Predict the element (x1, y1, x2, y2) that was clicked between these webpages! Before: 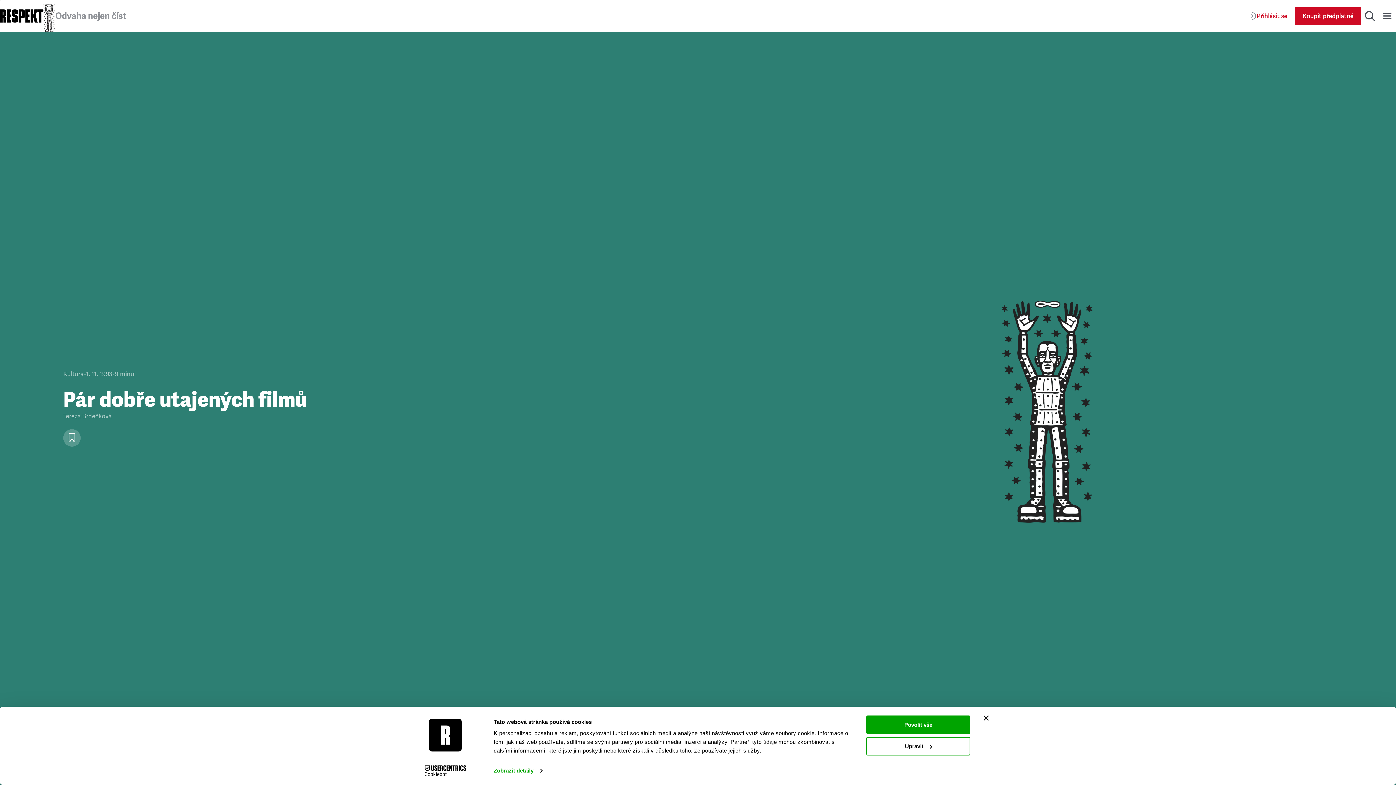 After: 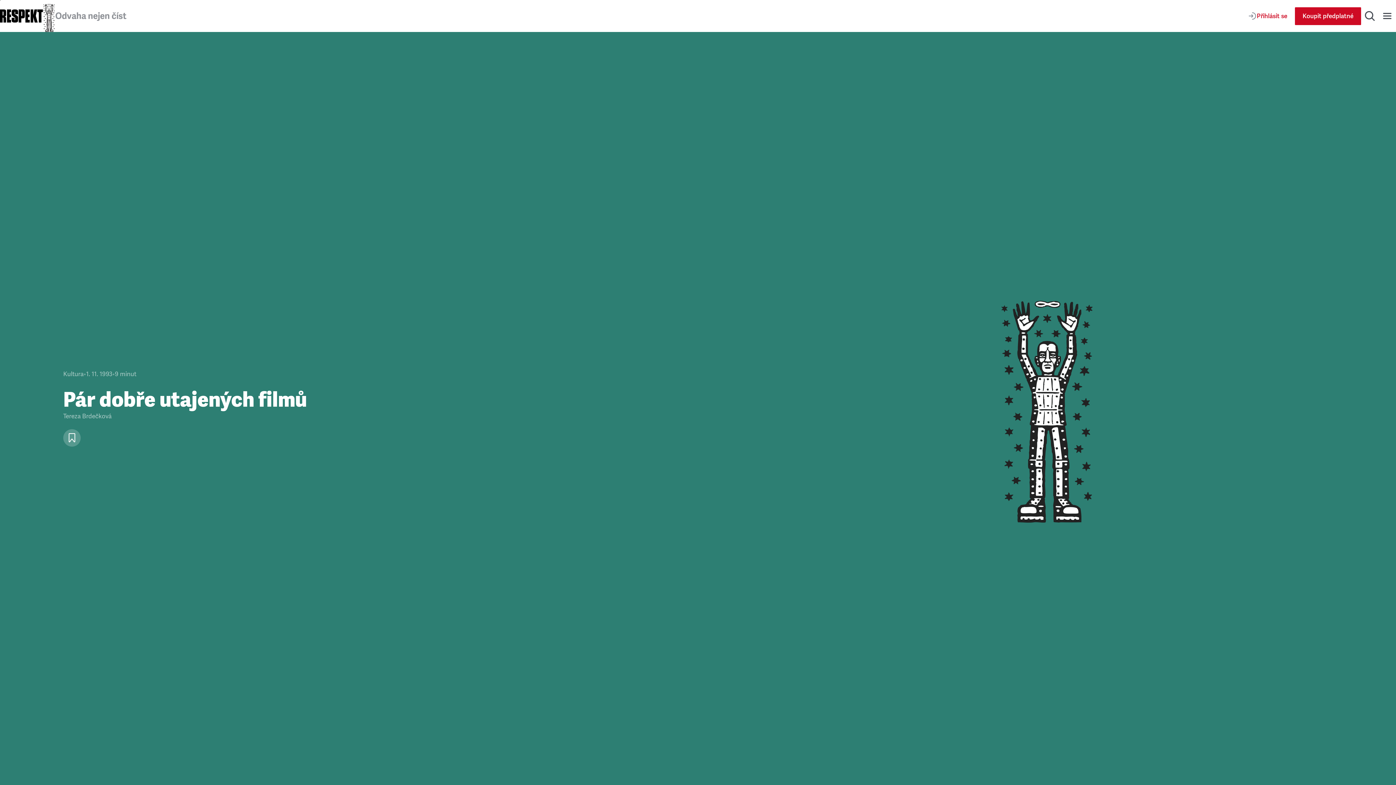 Action: bbox: (866, 715, 970, 734) label: Povolit vše